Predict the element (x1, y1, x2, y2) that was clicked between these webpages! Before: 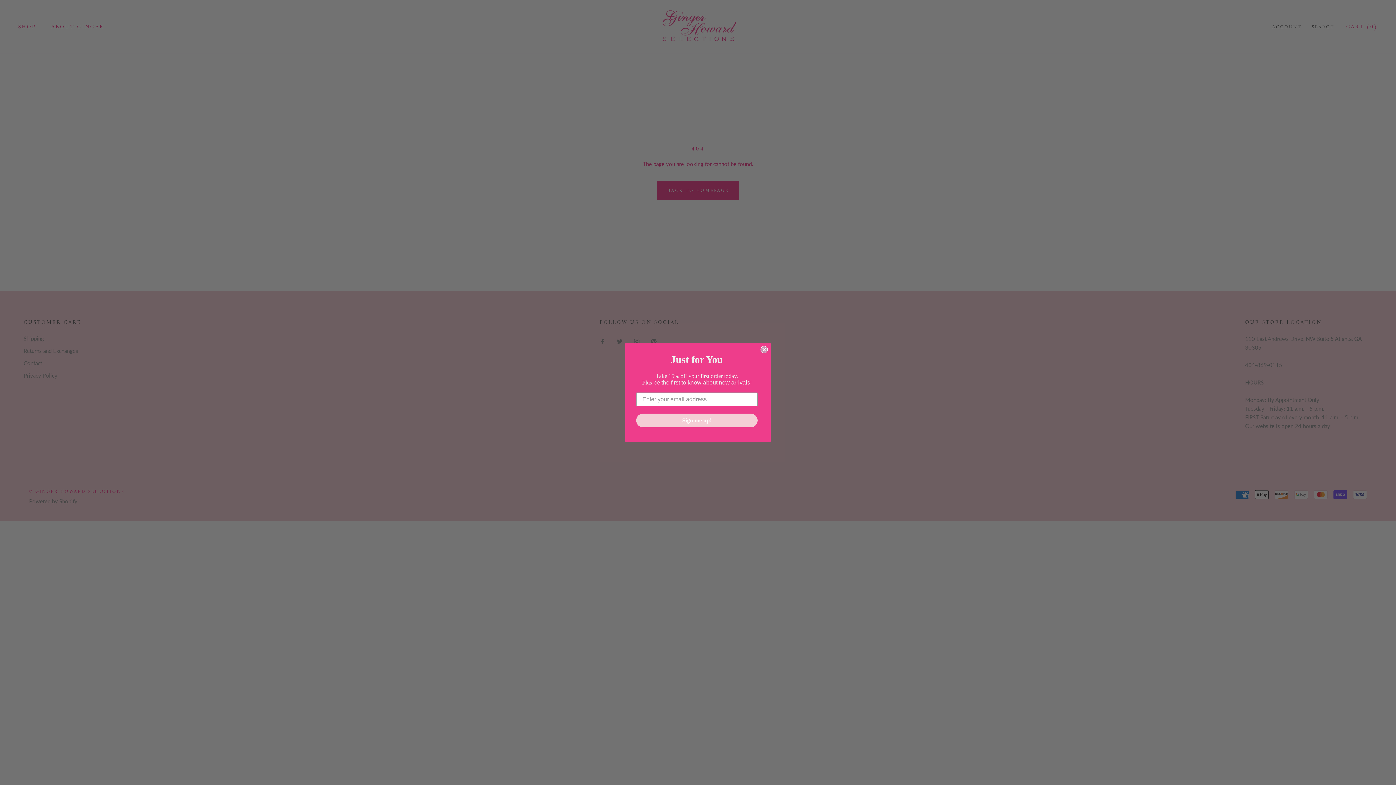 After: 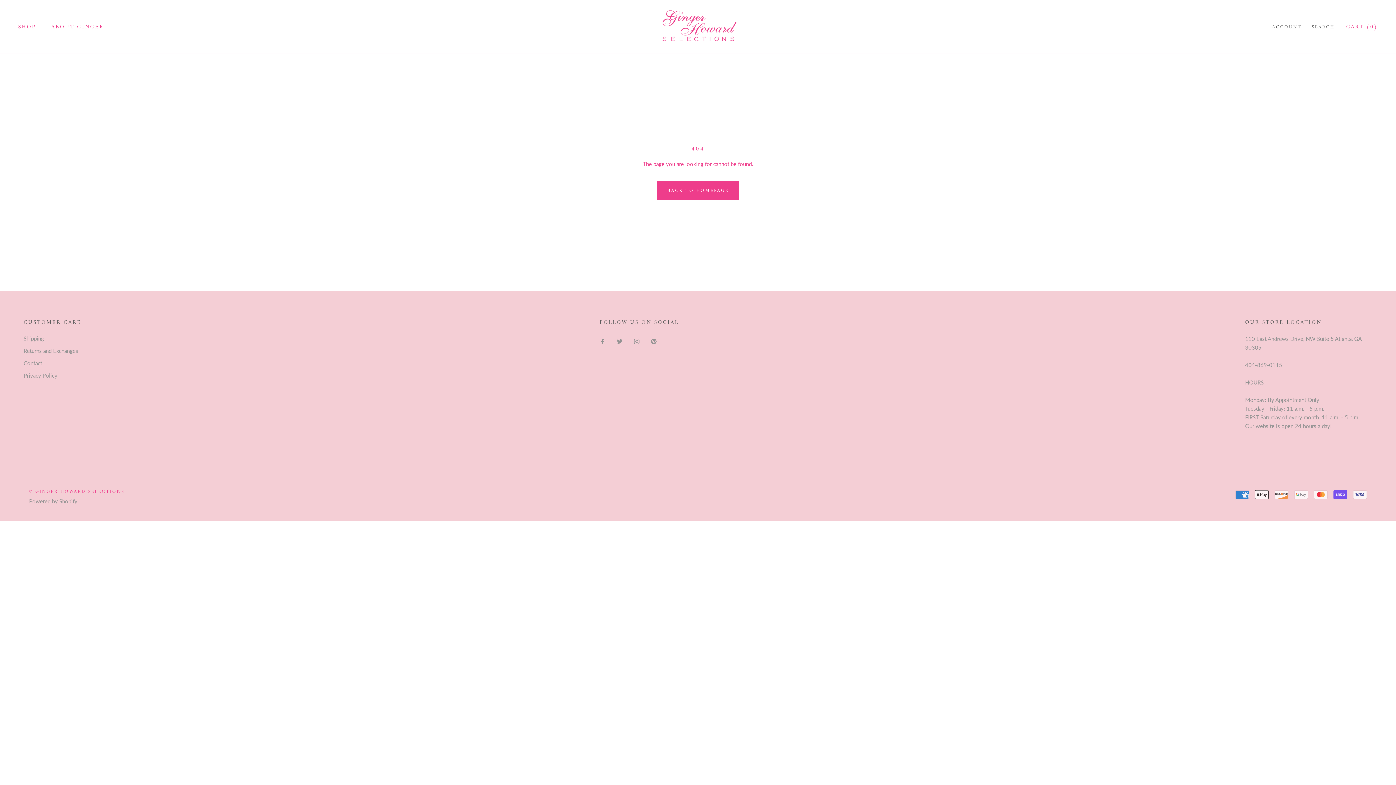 Action: label: Close dialog bbox: (760, 346, 768, 353)